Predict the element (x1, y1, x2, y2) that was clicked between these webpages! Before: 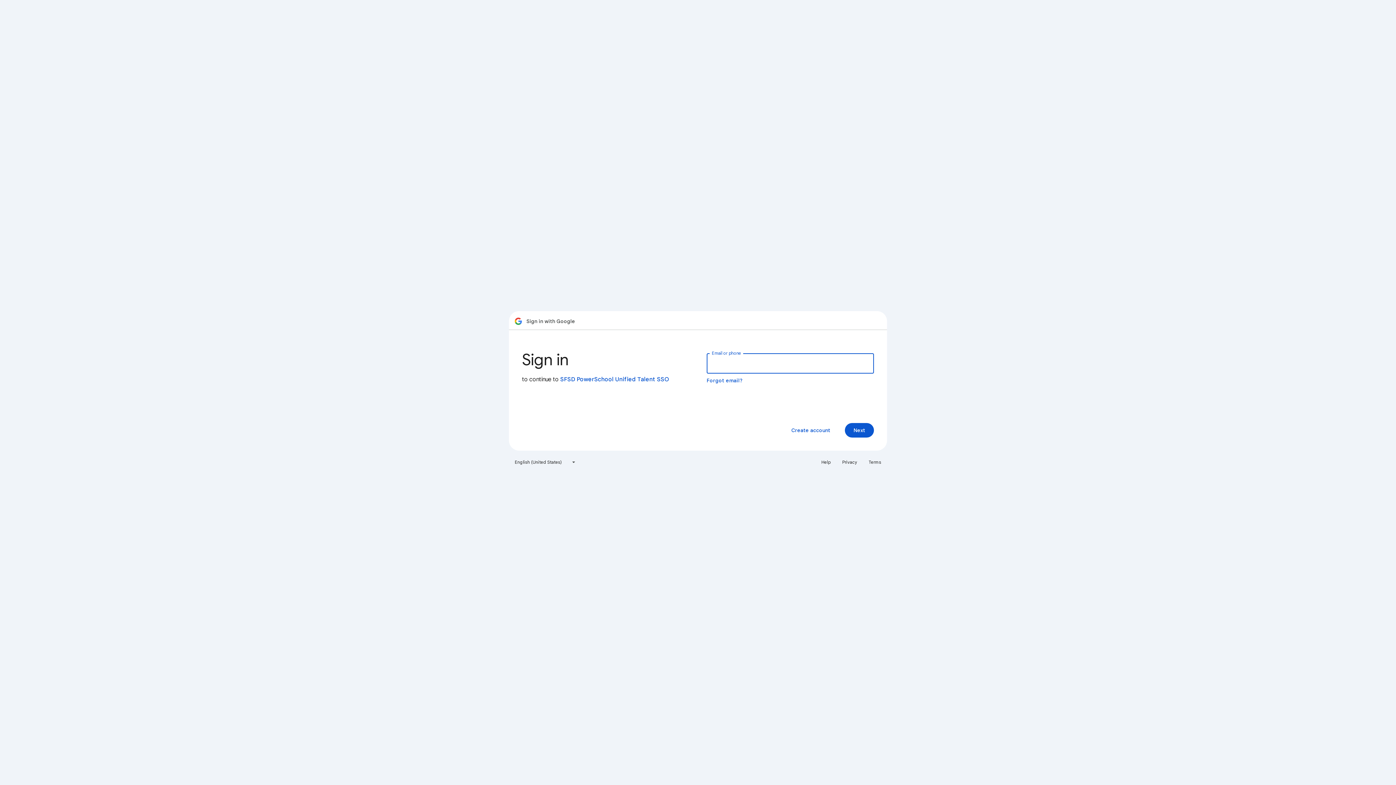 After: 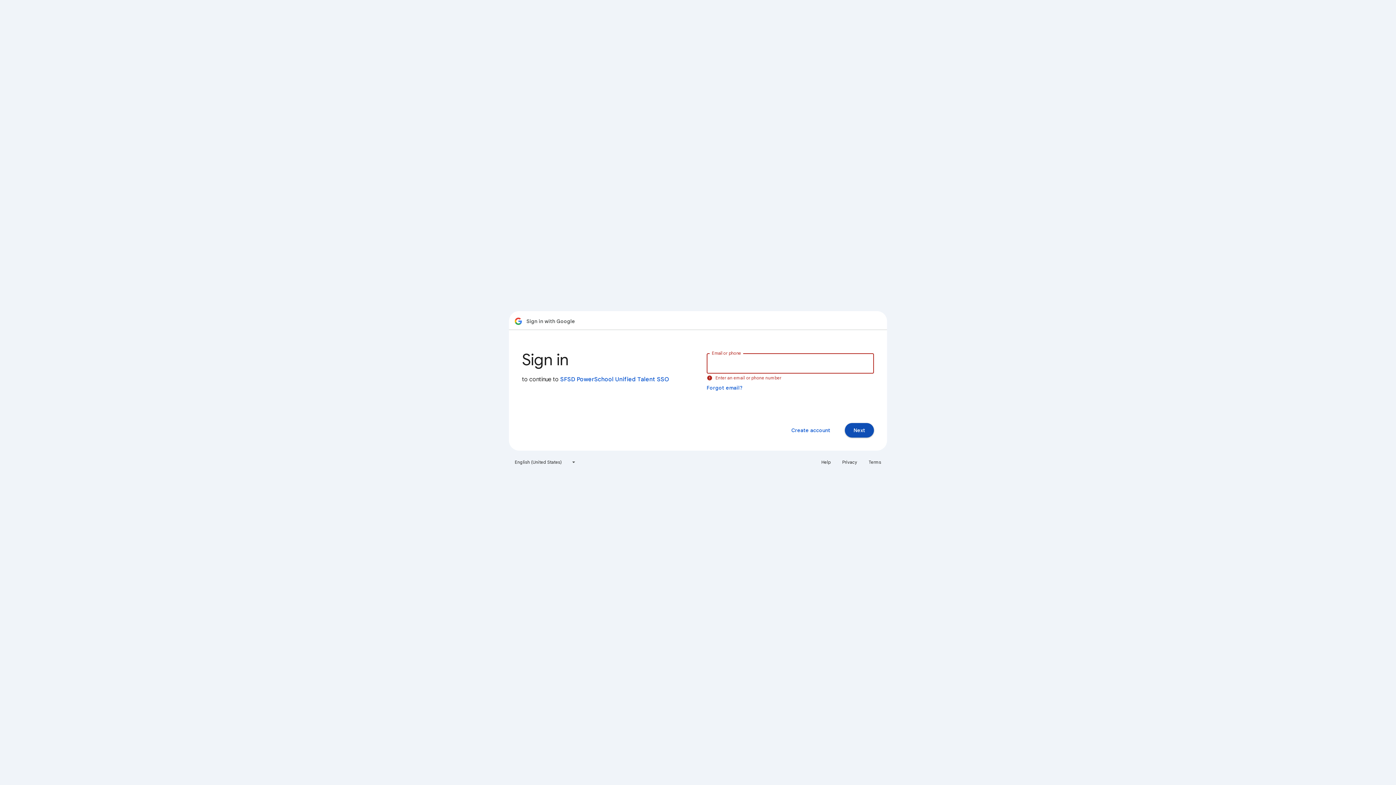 Action: label: Next bbox: (845, 423, 874, 437)